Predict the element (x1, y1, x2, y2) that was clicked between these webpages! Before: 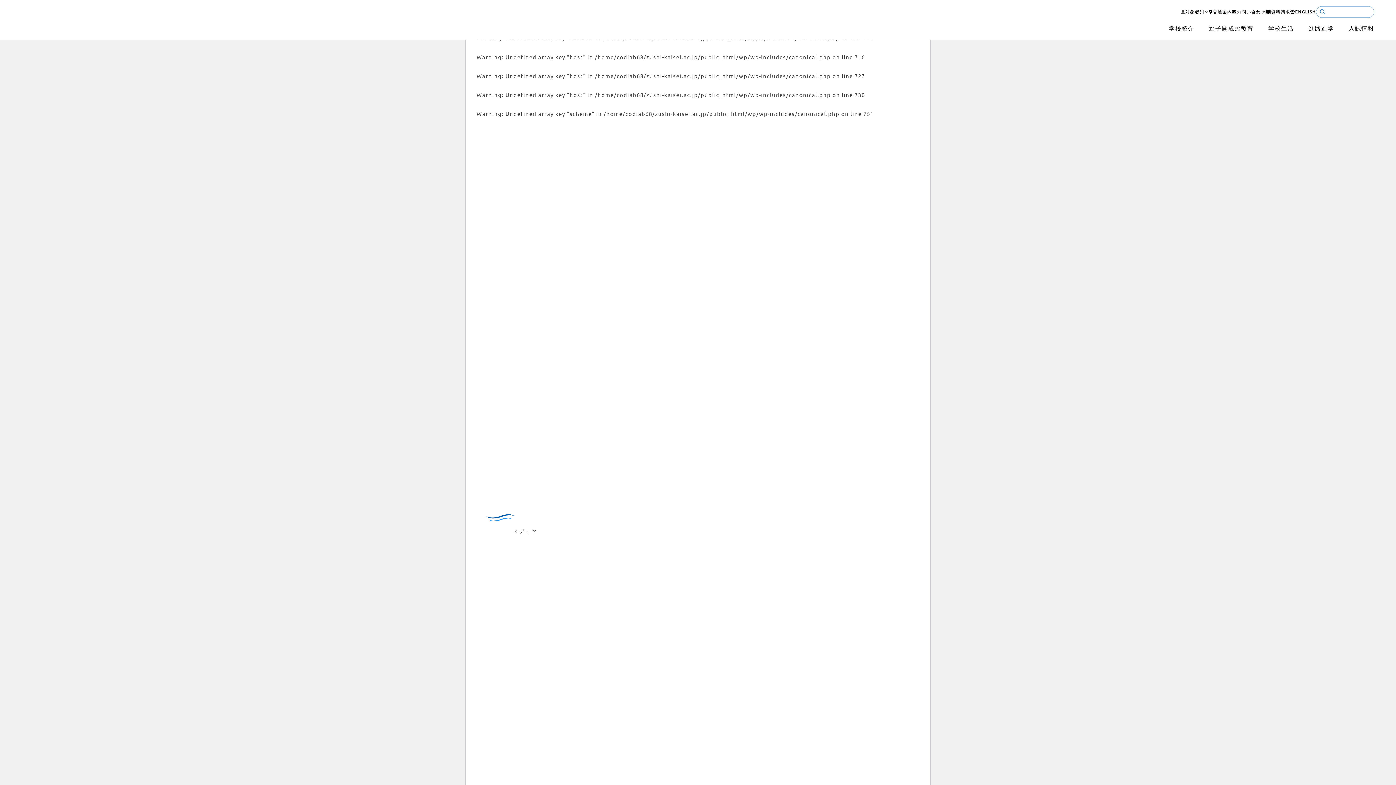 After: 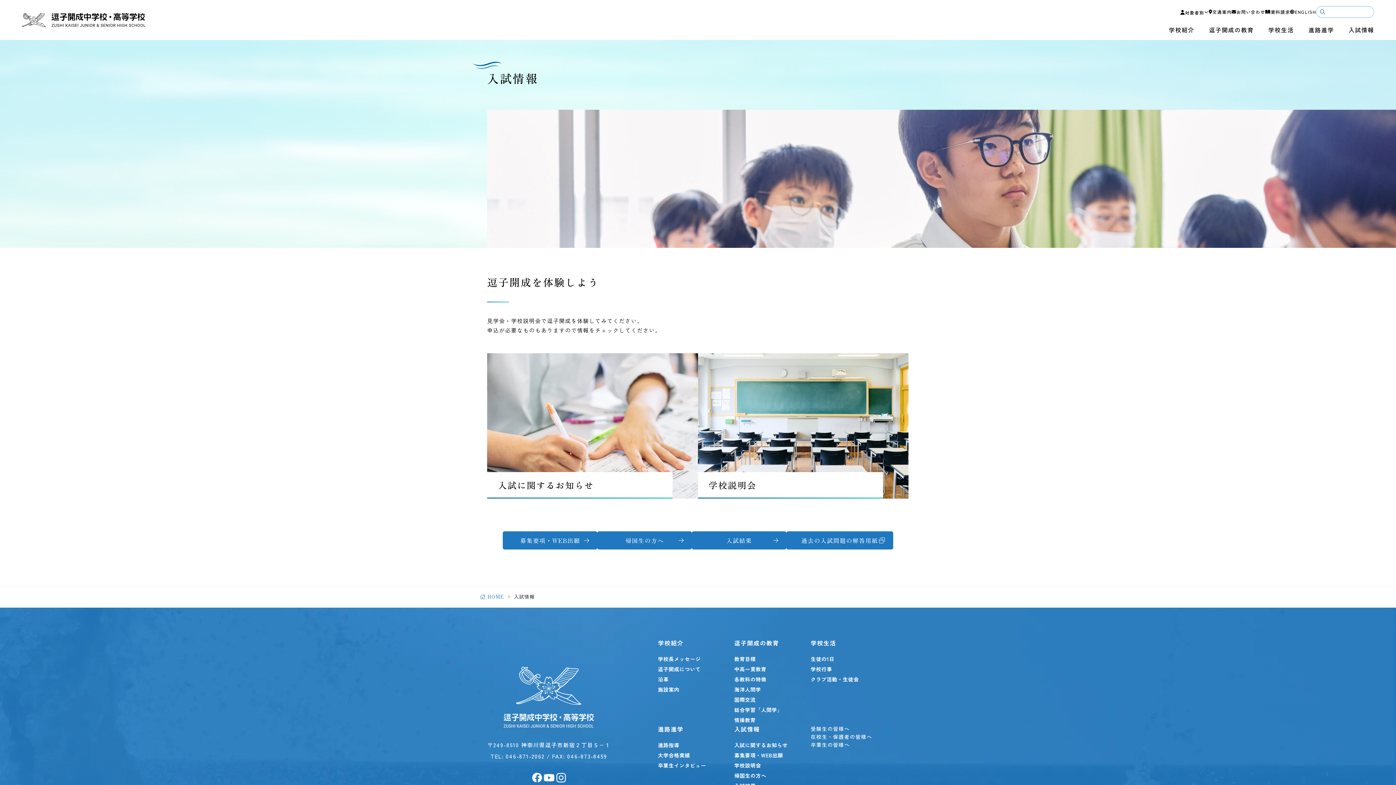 Action: bbox: (1341, 19, 1381, 36) label: 入試情報